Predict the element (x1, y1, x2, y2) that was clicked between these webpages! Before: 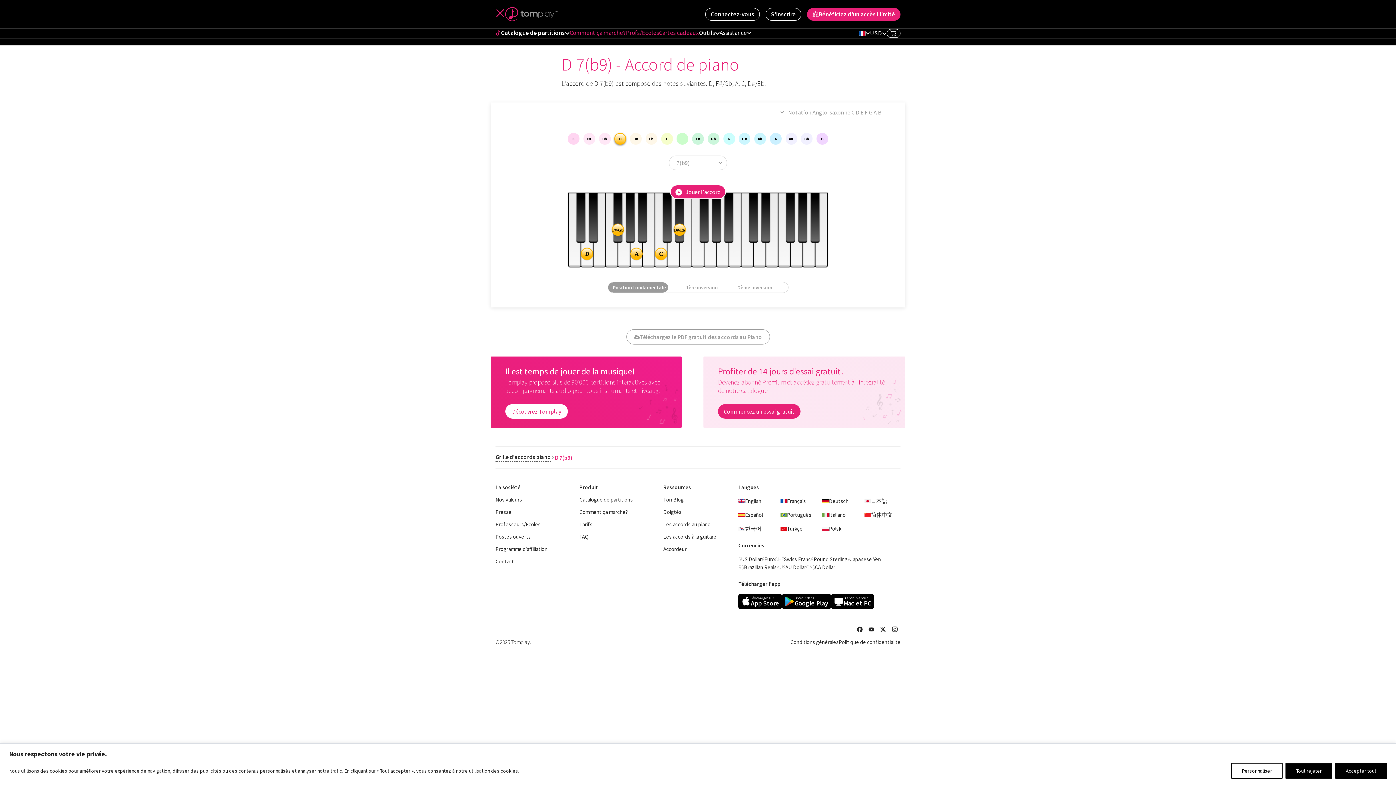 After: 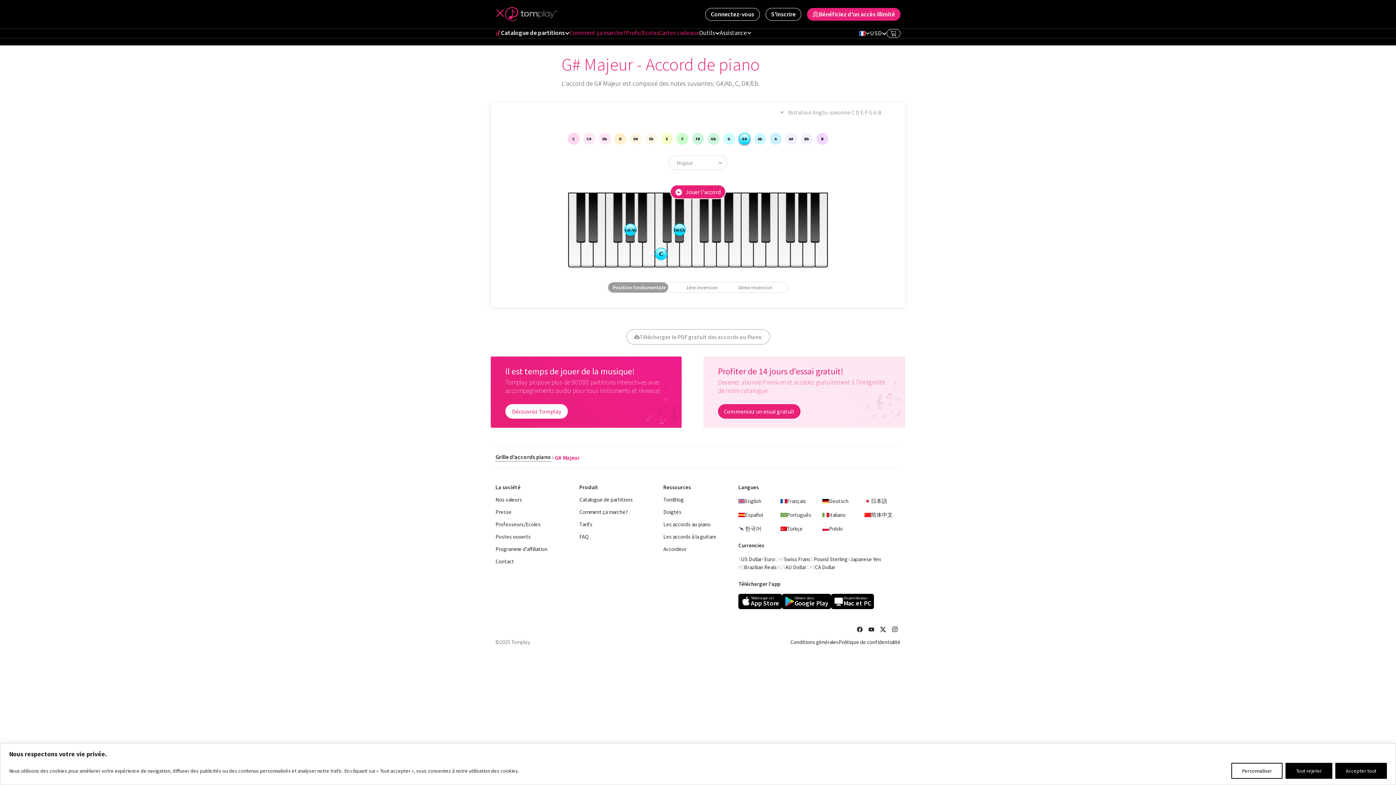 Action: label: G# bbox: (739, 133, 750, 144)